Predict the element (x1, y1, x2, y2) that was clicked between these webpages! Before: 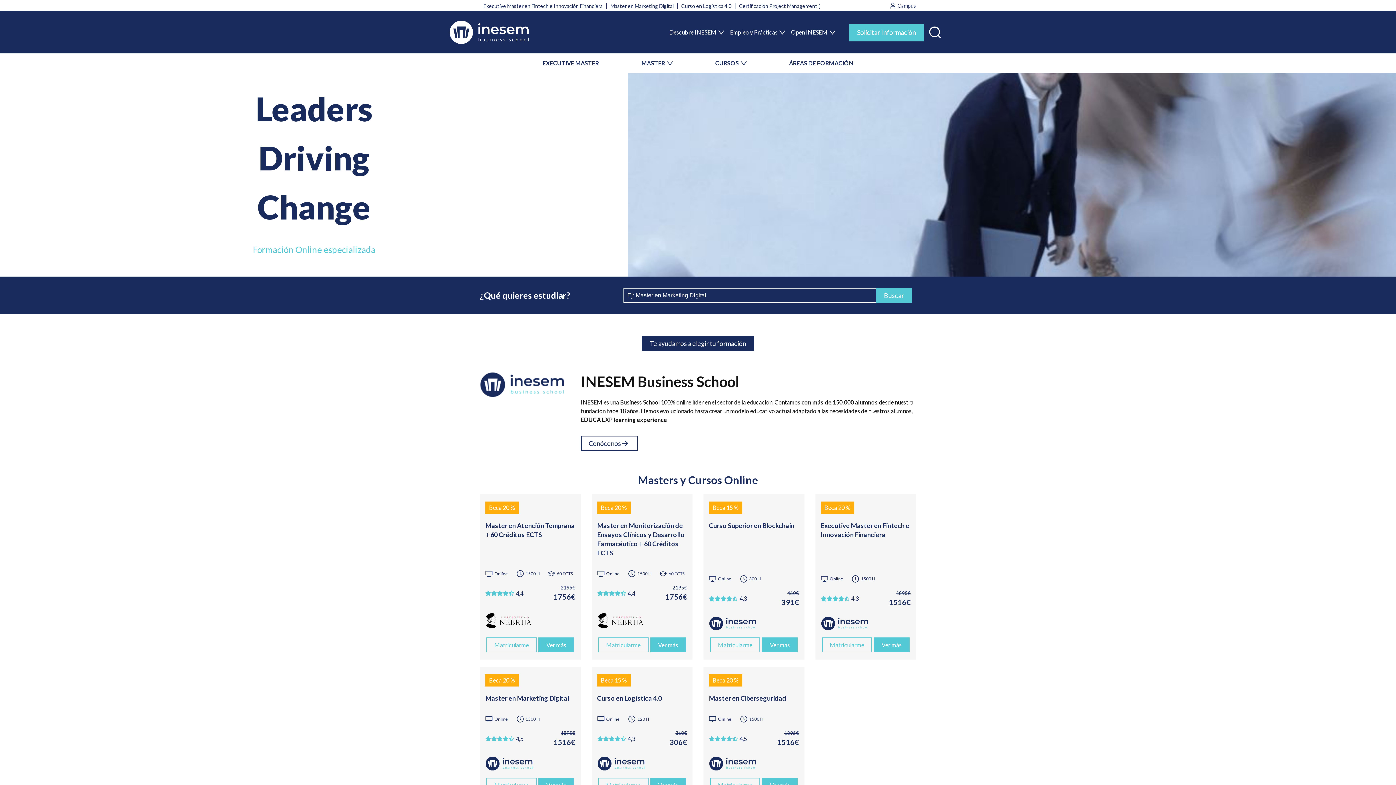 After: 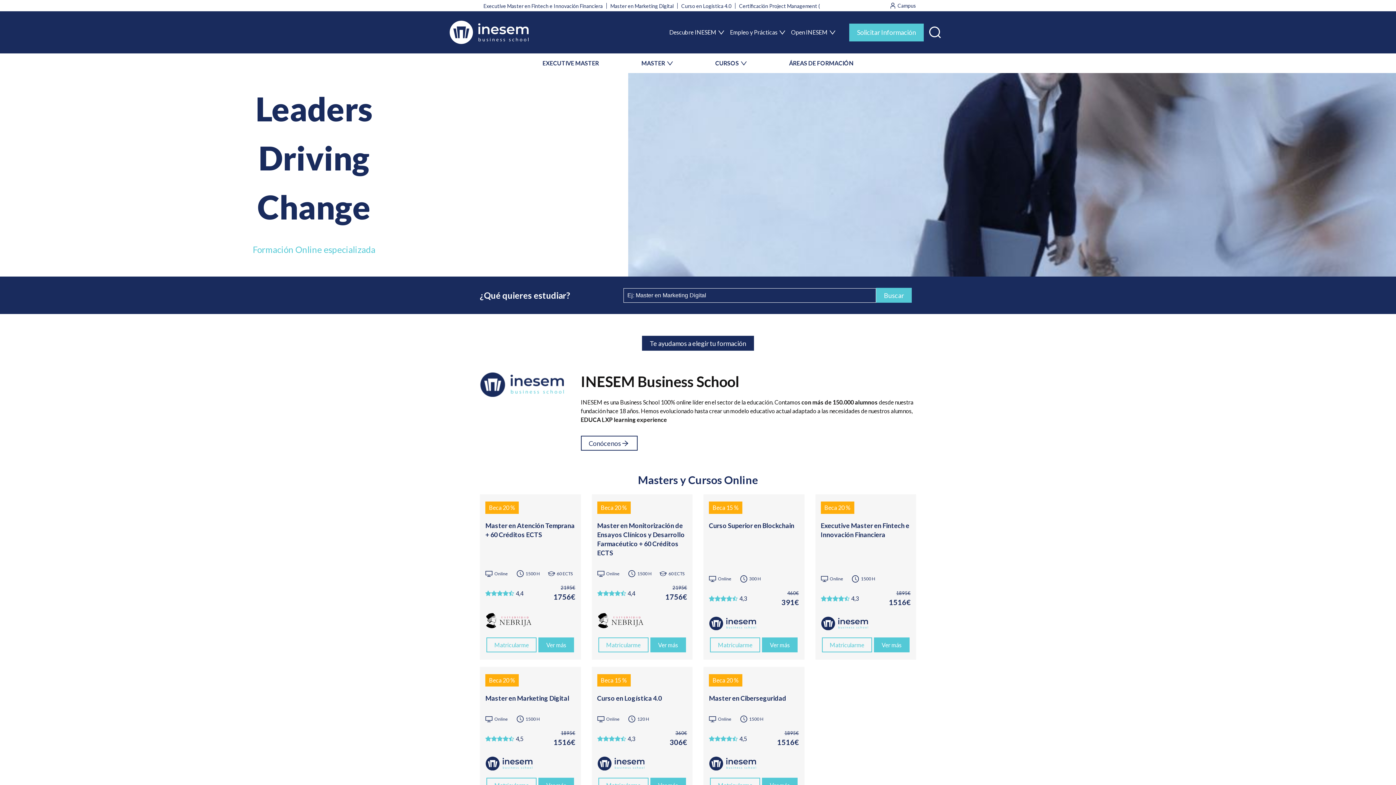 Action: bbox: (449, 20, 528, 44)